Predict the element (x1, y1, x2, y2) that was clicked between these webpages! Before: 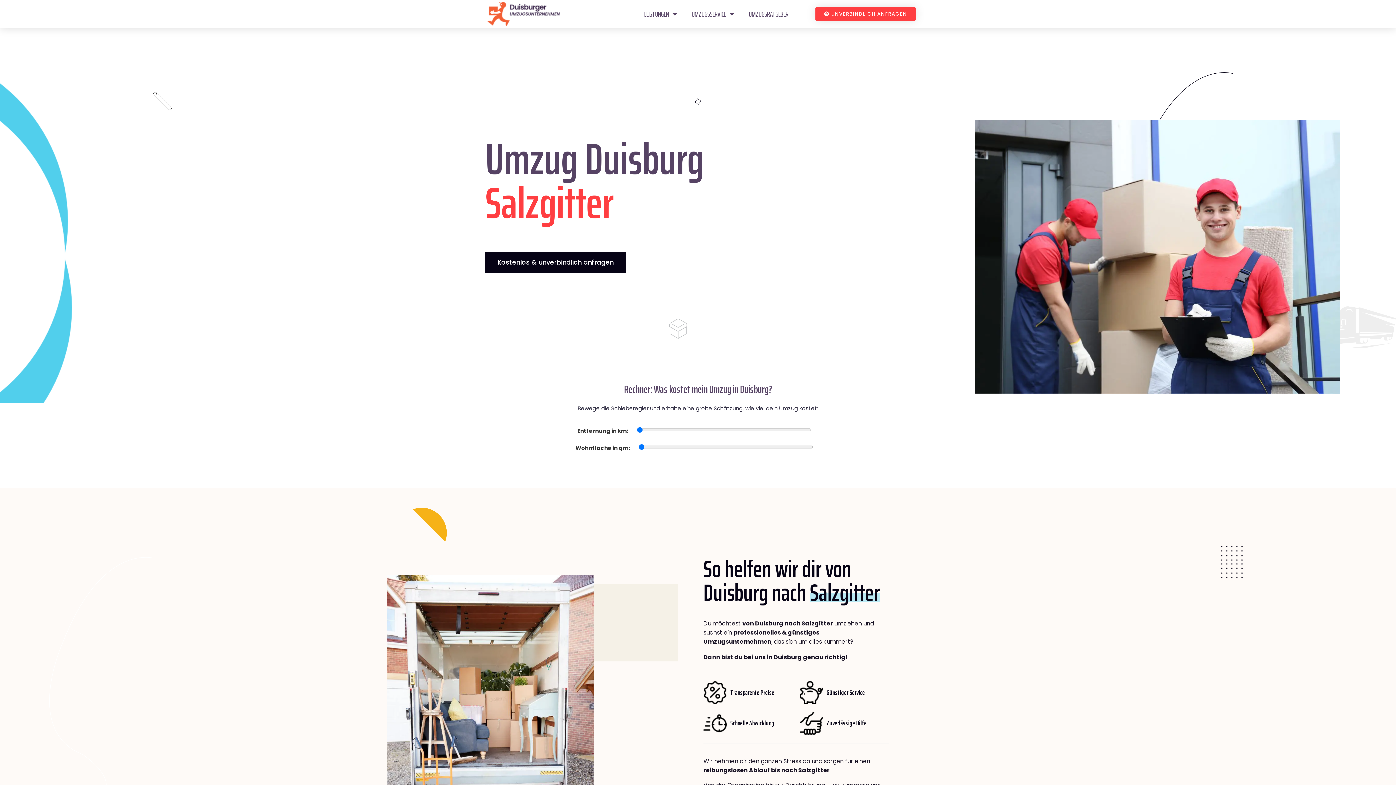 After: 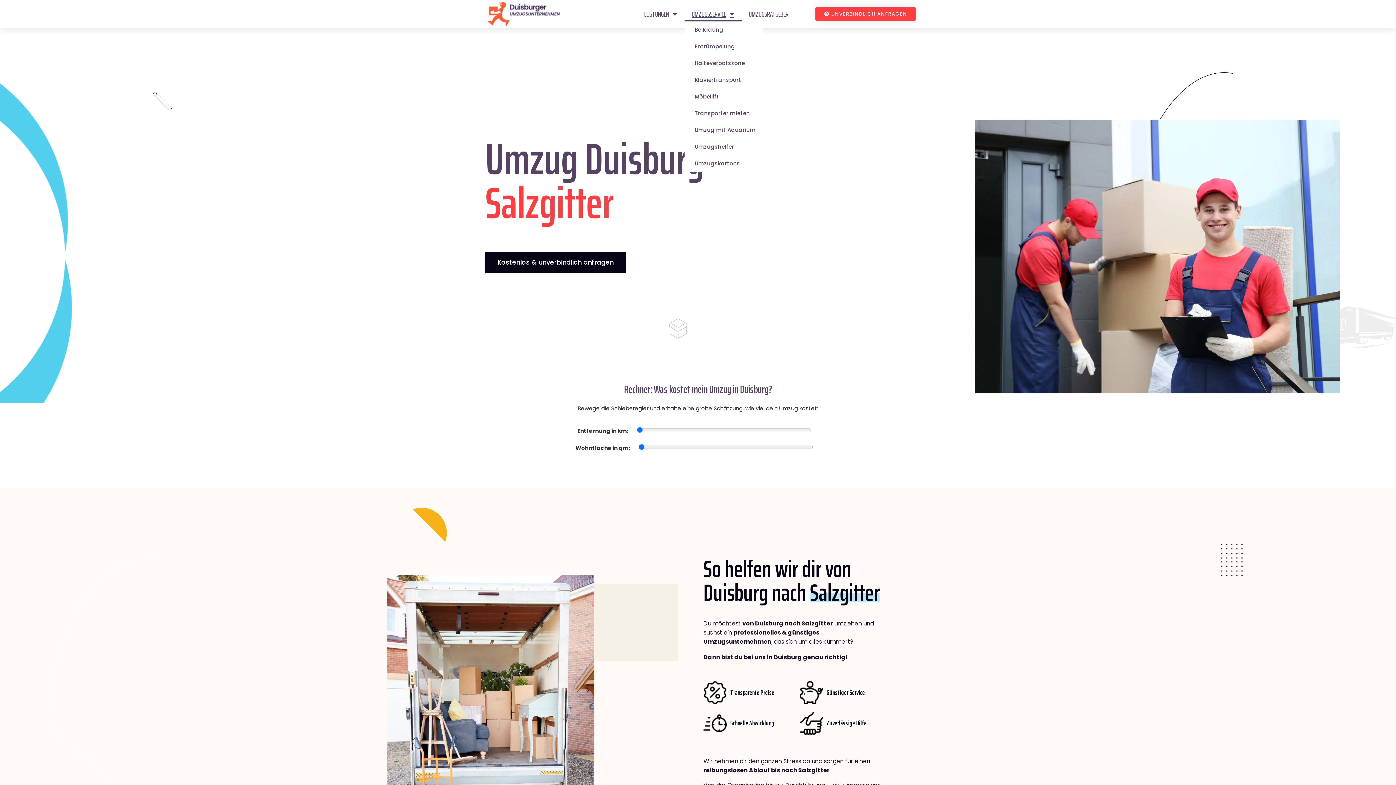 Action: label: UMZUGSSERVICE bbox: (684, 6, 741, 21)